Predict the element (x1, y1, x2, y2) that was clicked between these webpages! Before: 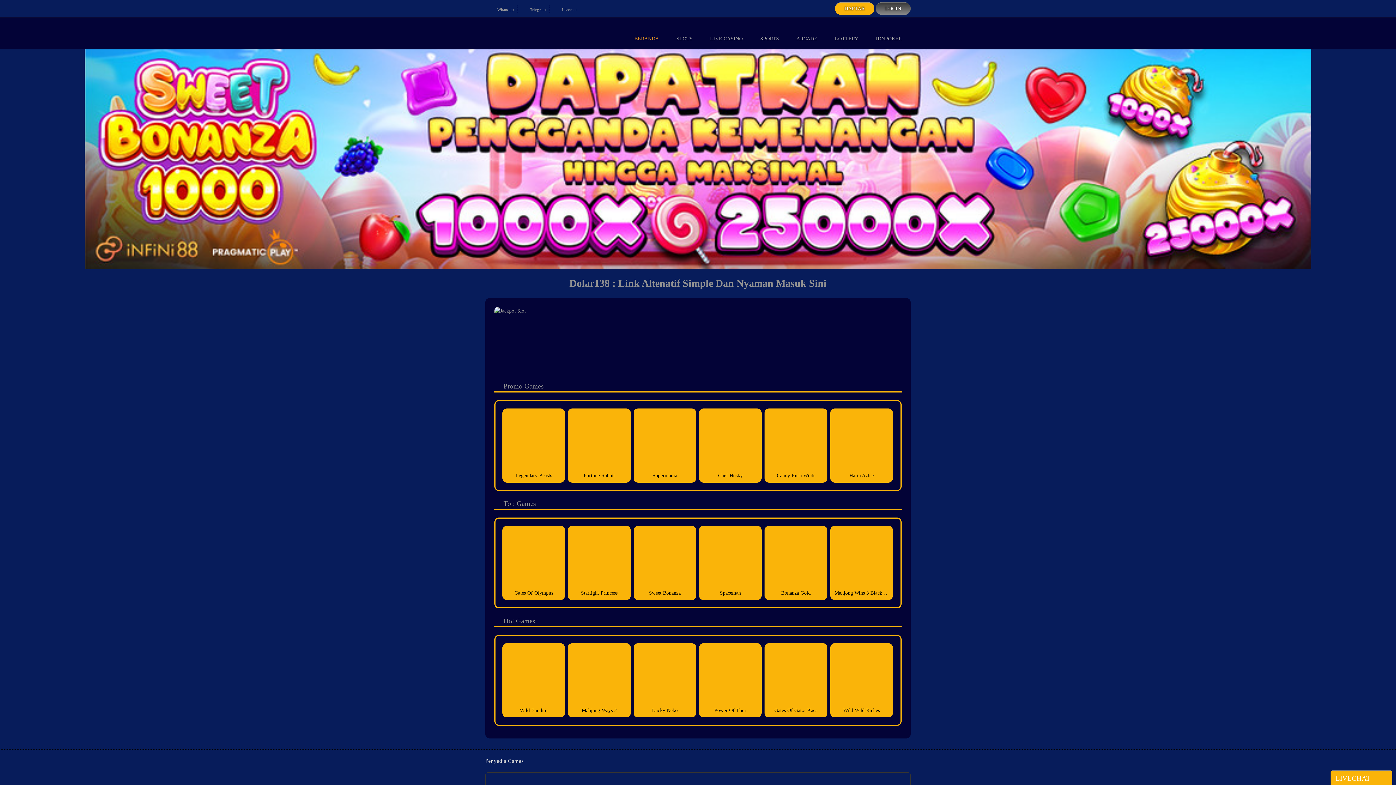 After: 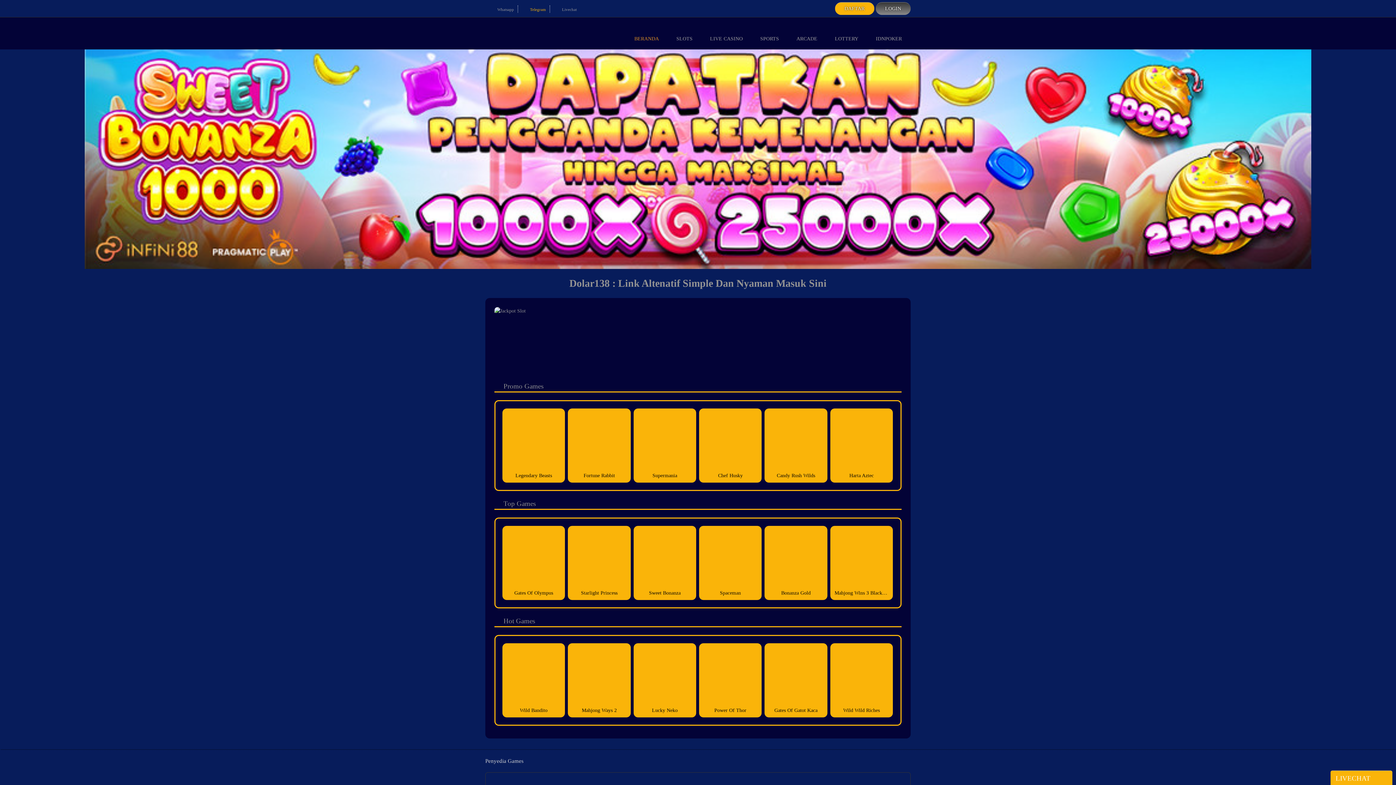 Action: bbox: (521, 7, 546, 11) label:  Telegram